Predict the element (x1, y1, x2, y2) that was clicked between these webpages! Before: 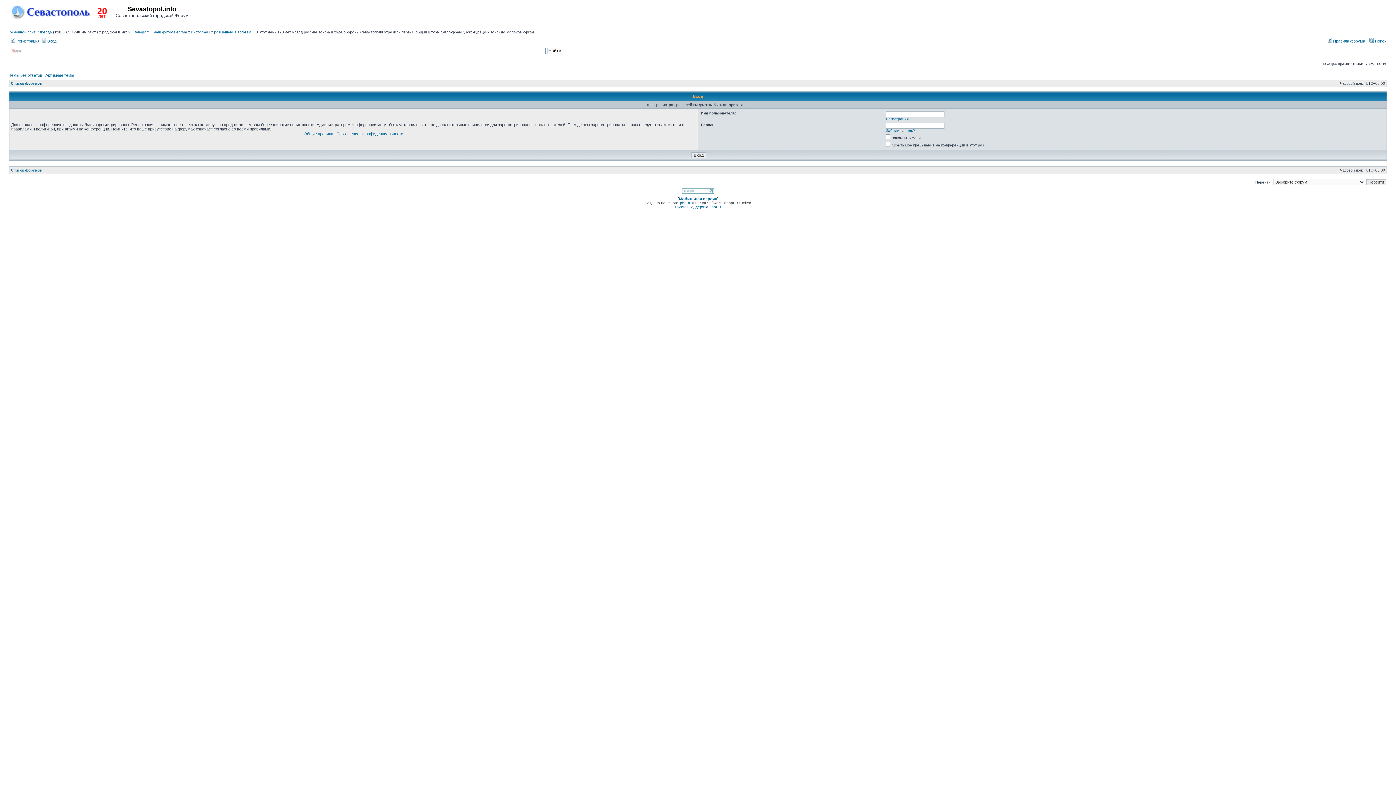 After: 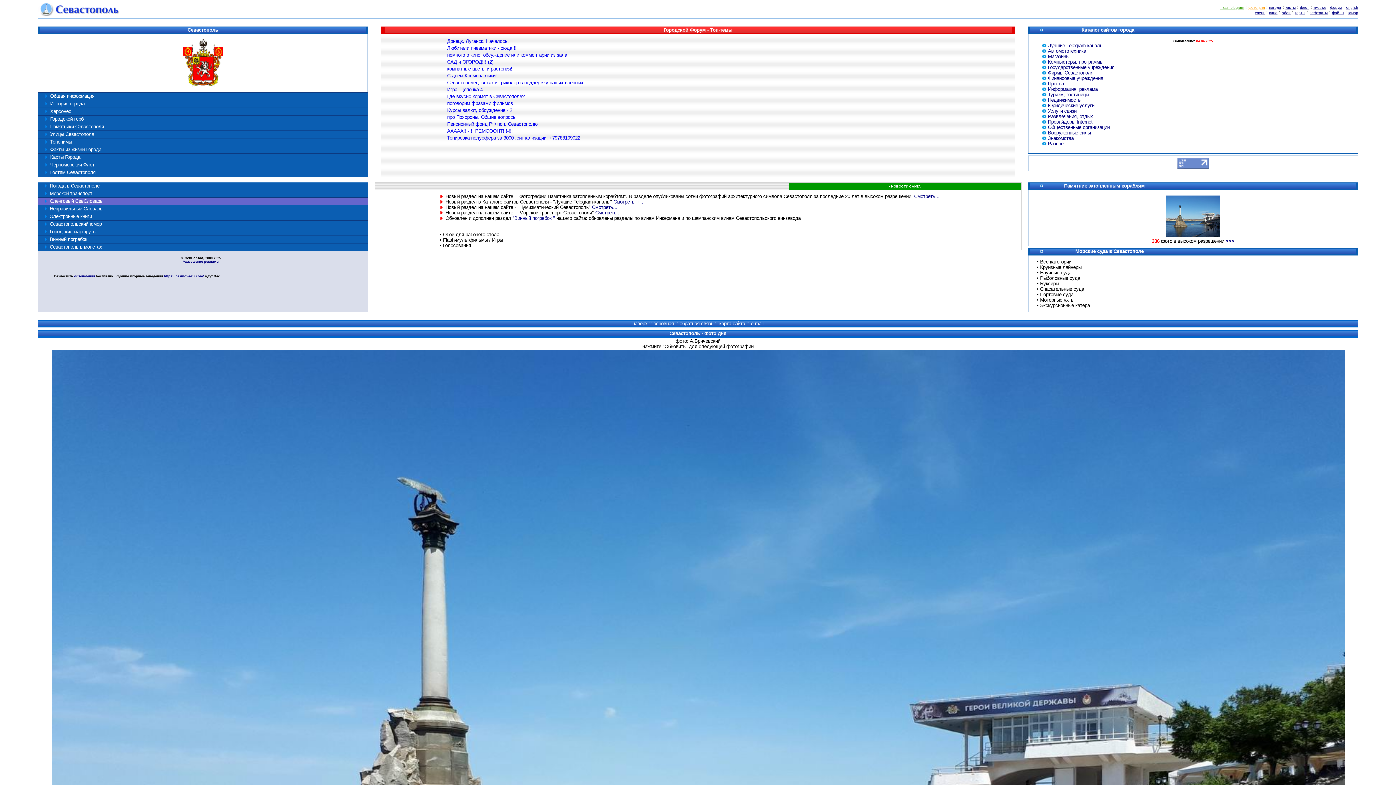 Action: label: основной сайт bbox: (9, 30, 35, 34)